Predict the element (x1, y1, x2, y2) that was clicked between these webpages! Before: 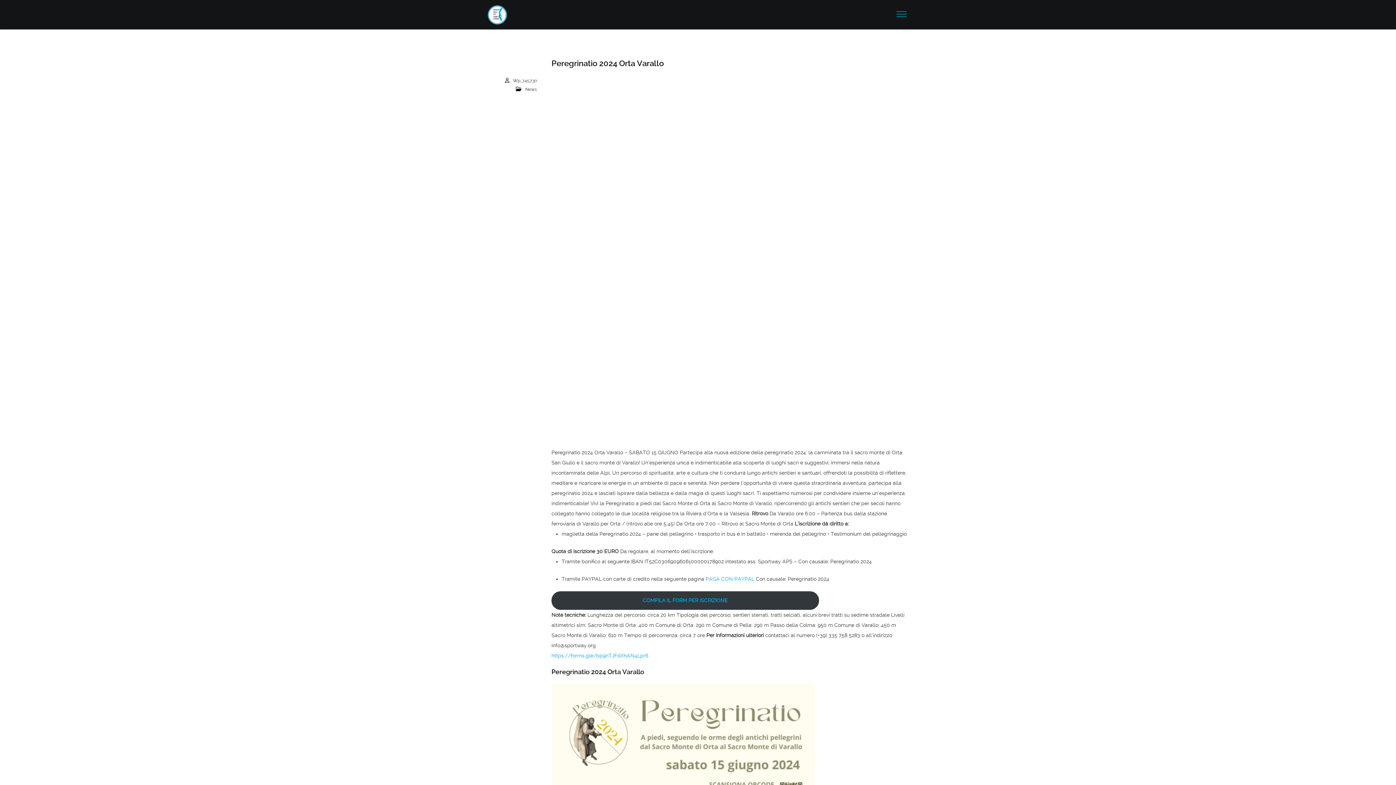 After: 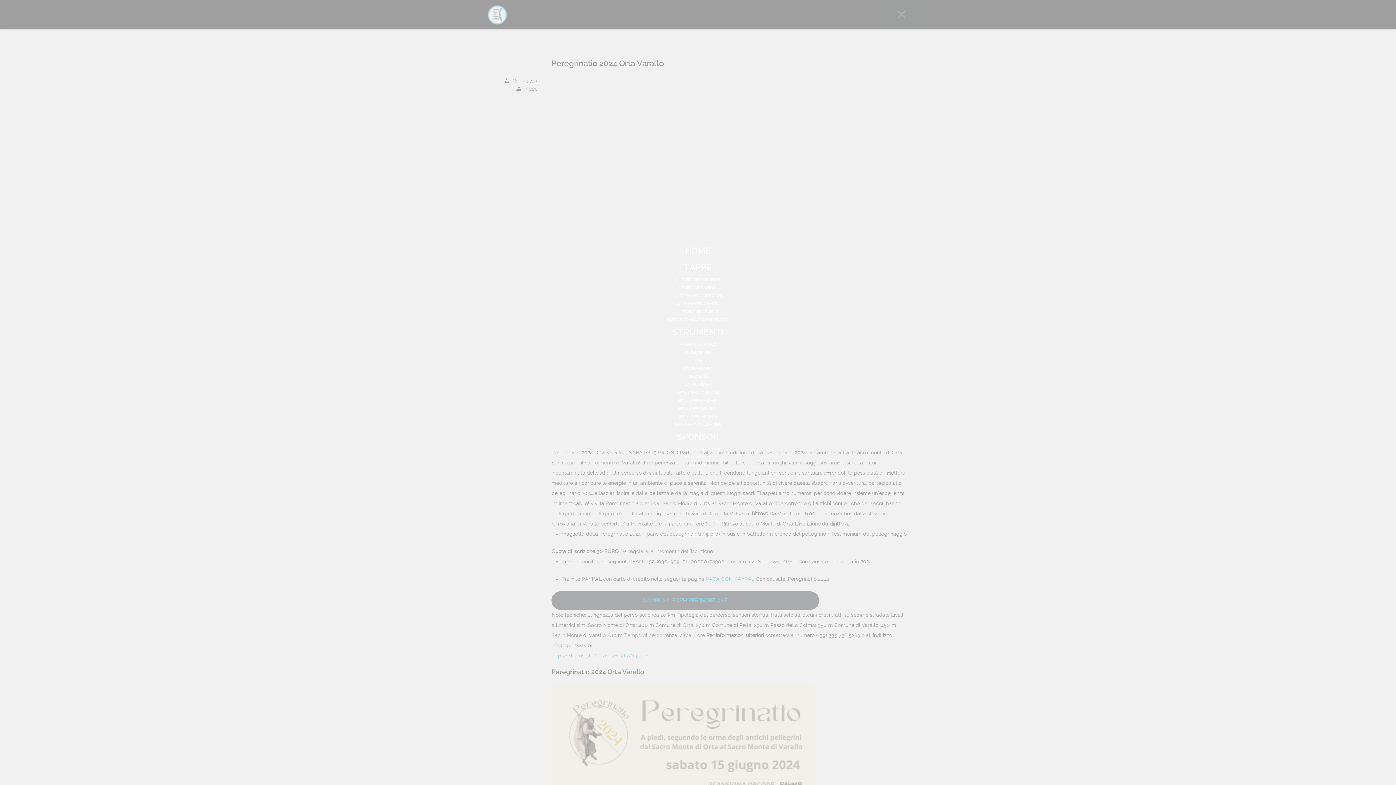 Action: bbox: (894, 8, 909, 20)